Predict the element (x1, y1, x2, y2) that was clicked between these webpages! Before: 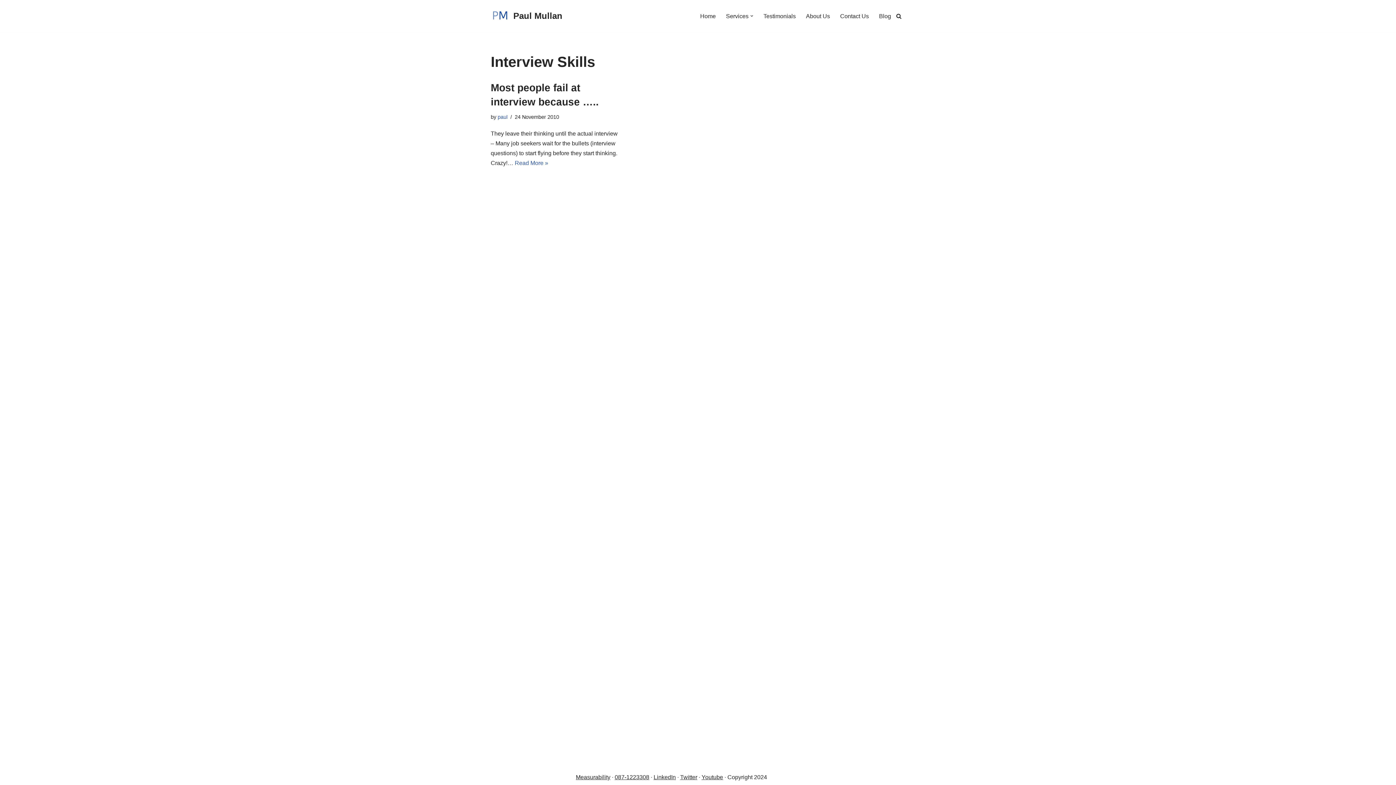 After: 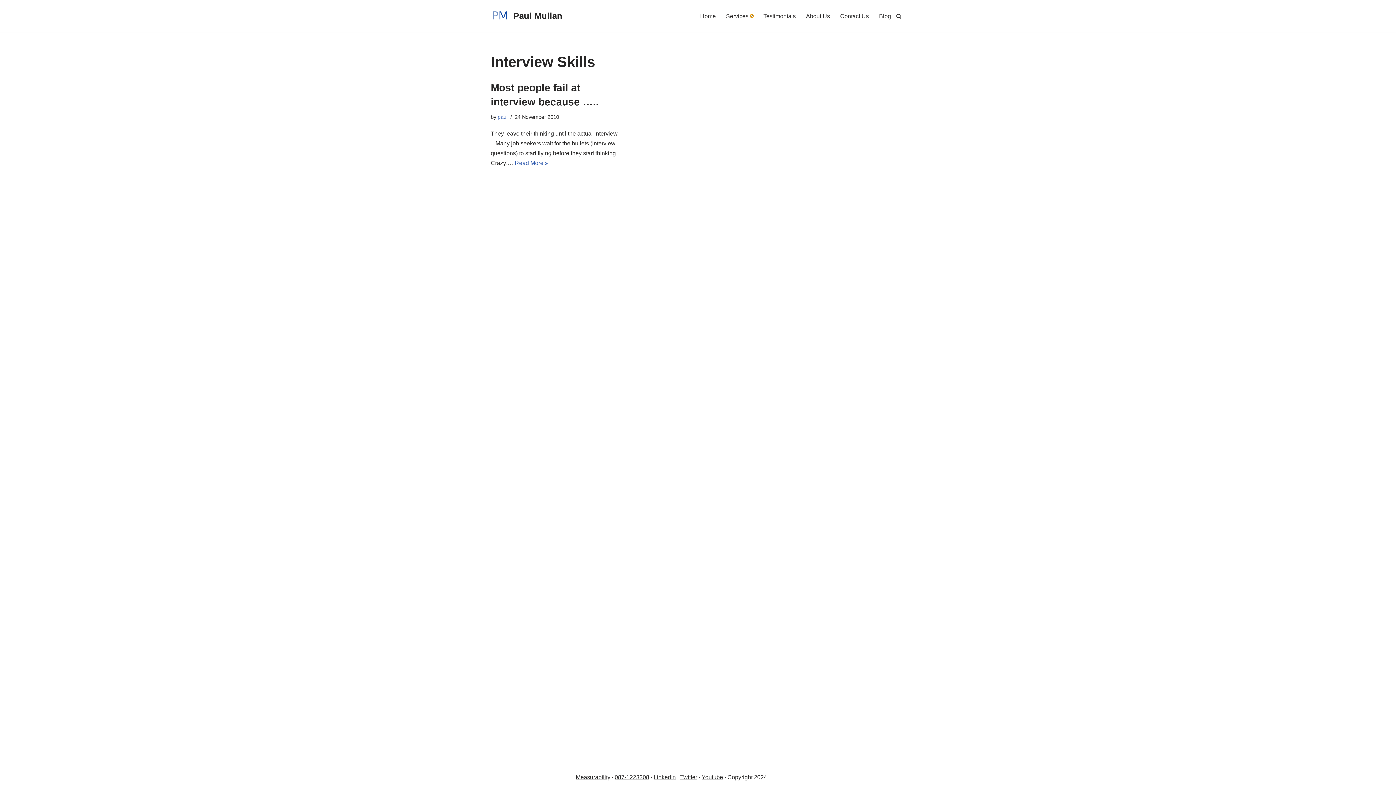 Action: label: Open Submenu bbox: (750, 14, 753, 17)